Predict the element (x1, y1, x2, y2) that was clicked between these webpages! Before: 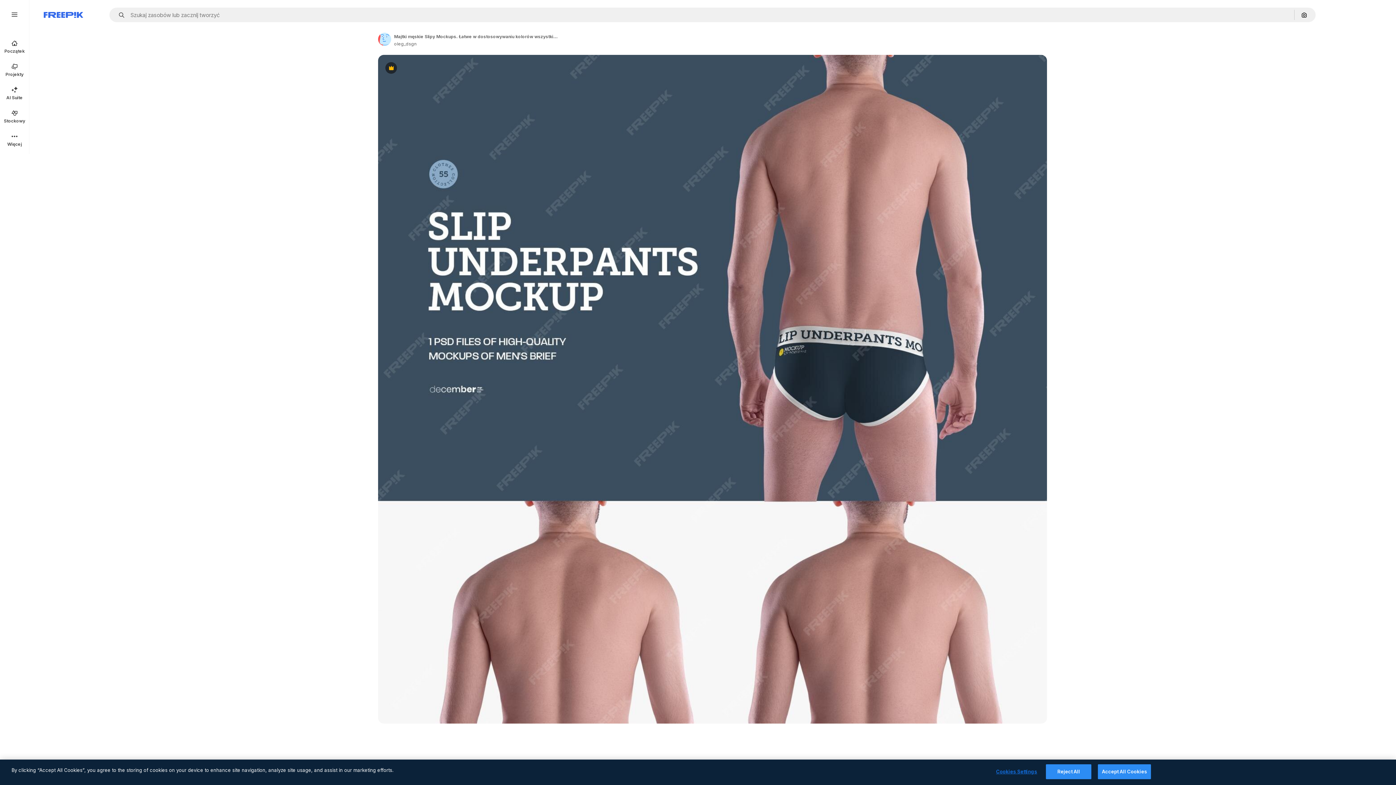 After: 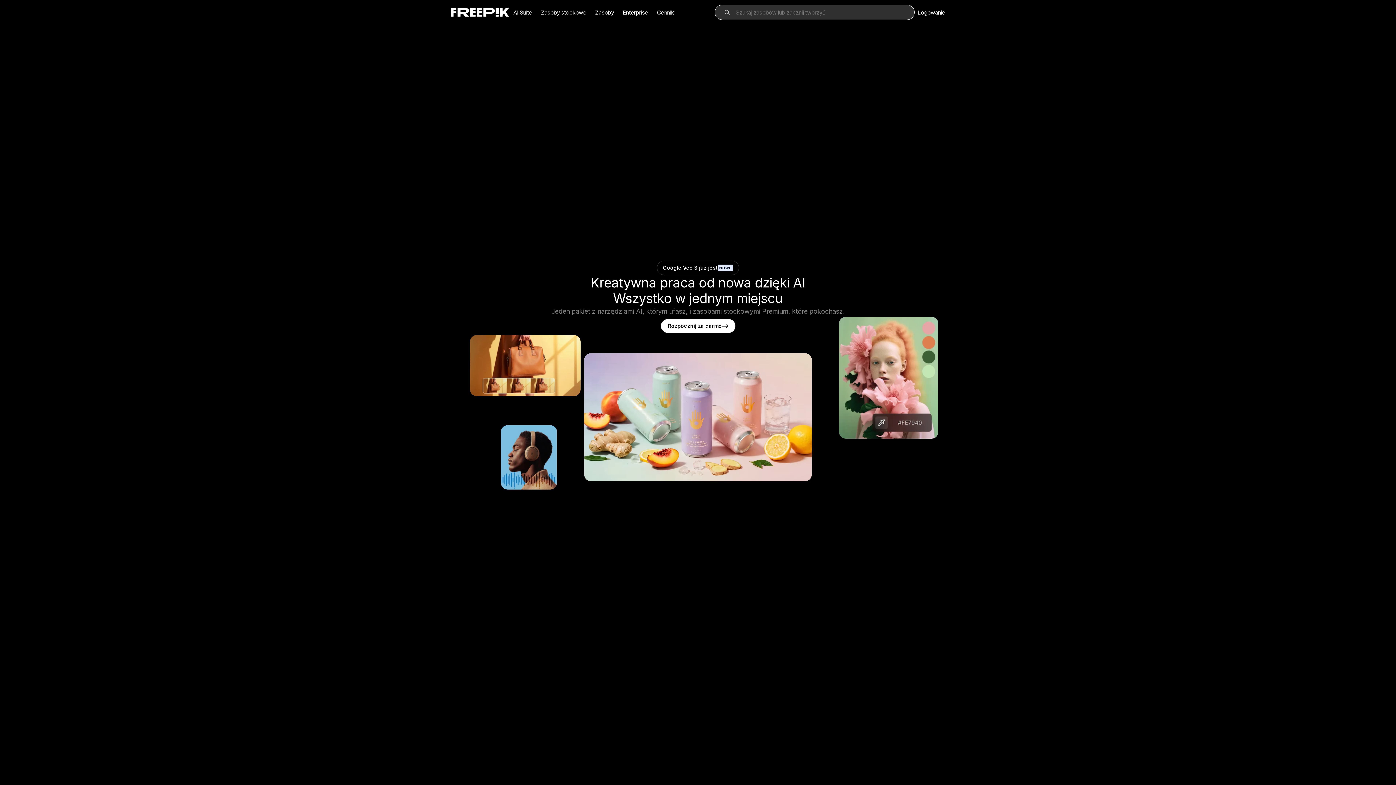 Action: bbox: (0, 34, 29, 58) label: Początek